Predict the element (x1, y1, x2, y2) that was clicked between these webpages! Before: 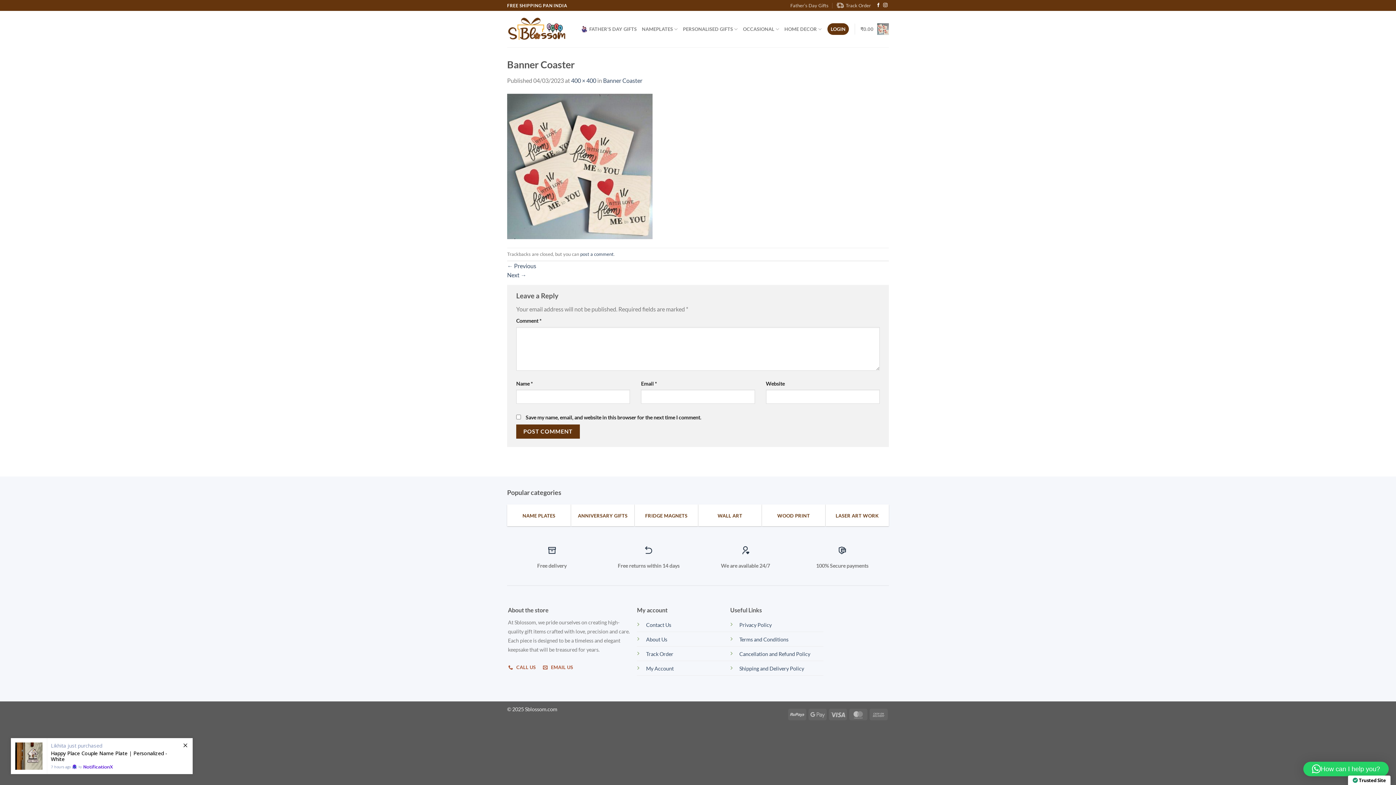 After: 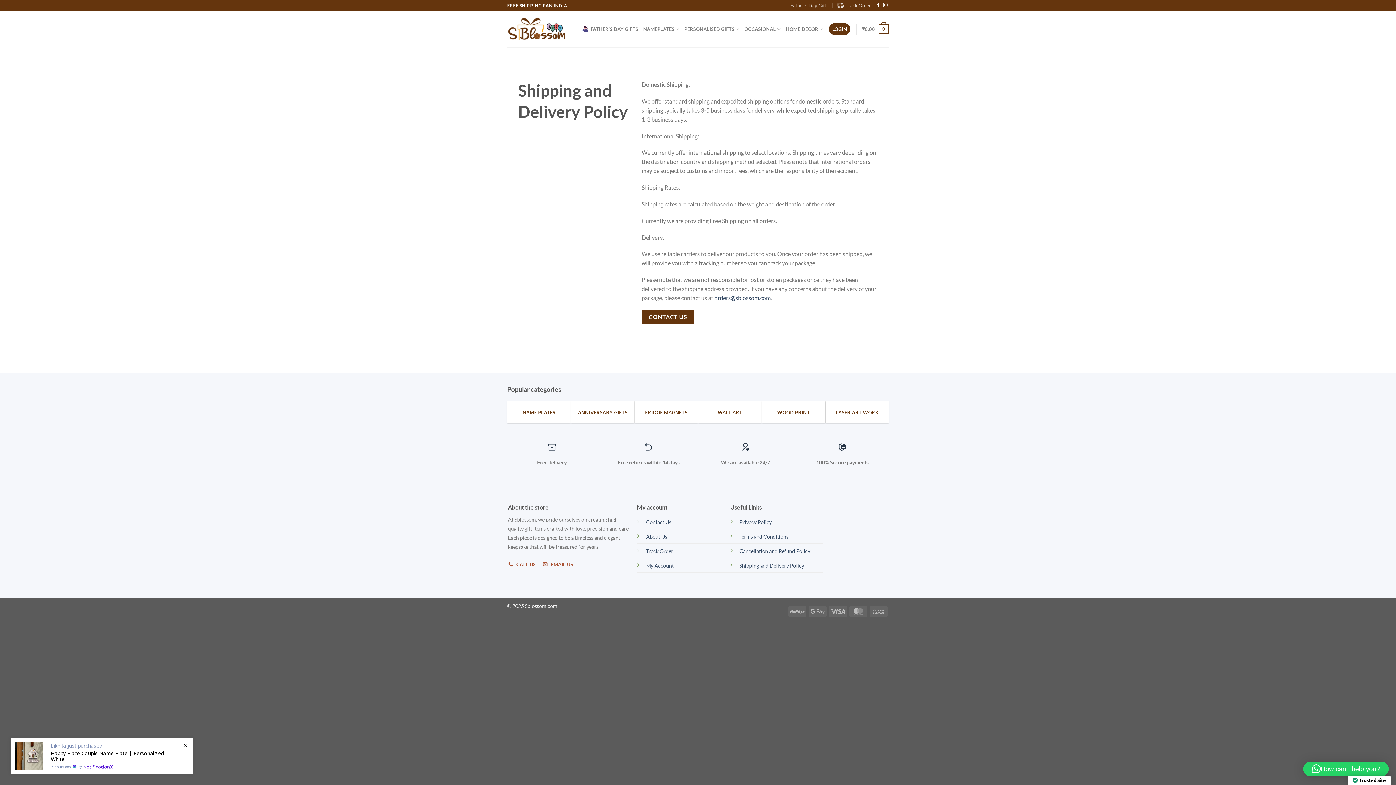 Action: bbox: (739, 665, 804, 672) label: Shipping and Delivery Policy